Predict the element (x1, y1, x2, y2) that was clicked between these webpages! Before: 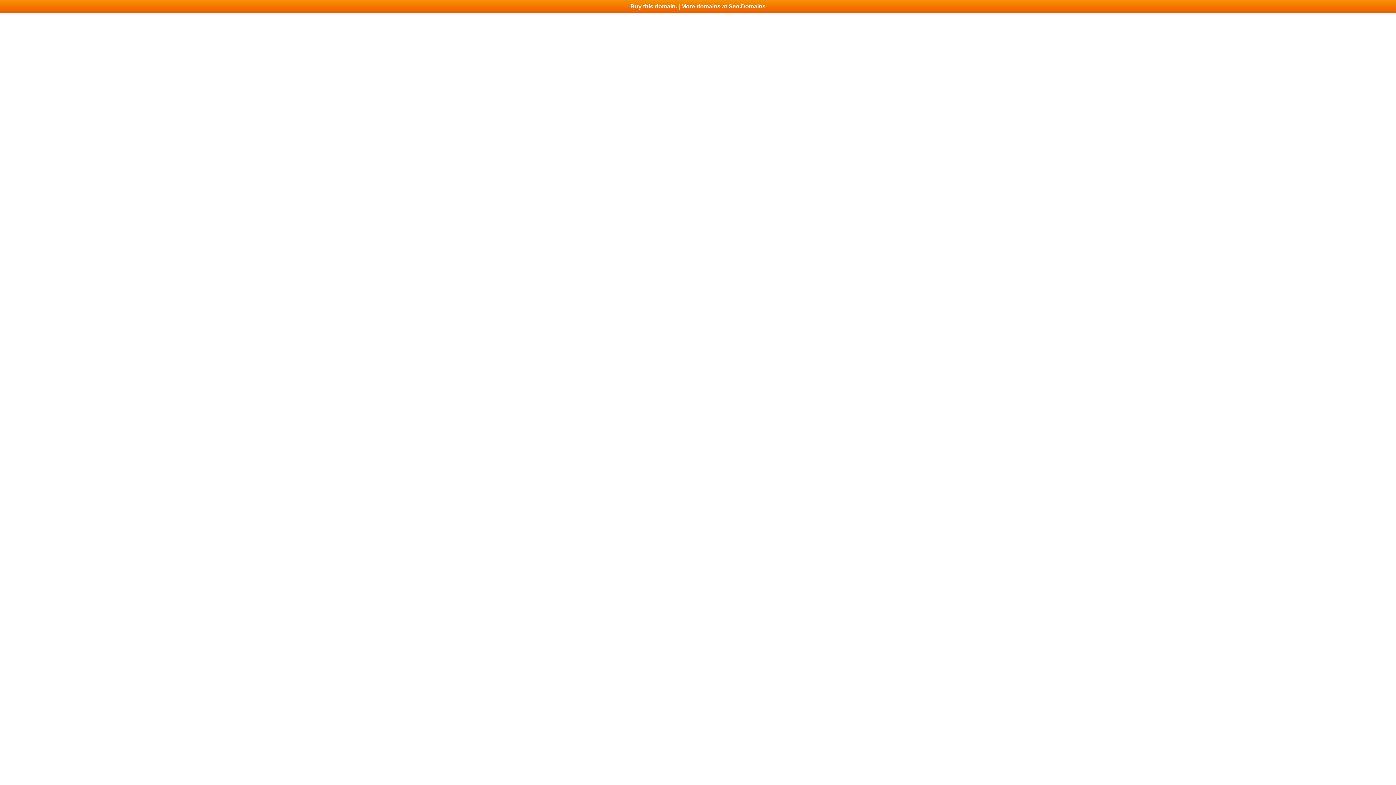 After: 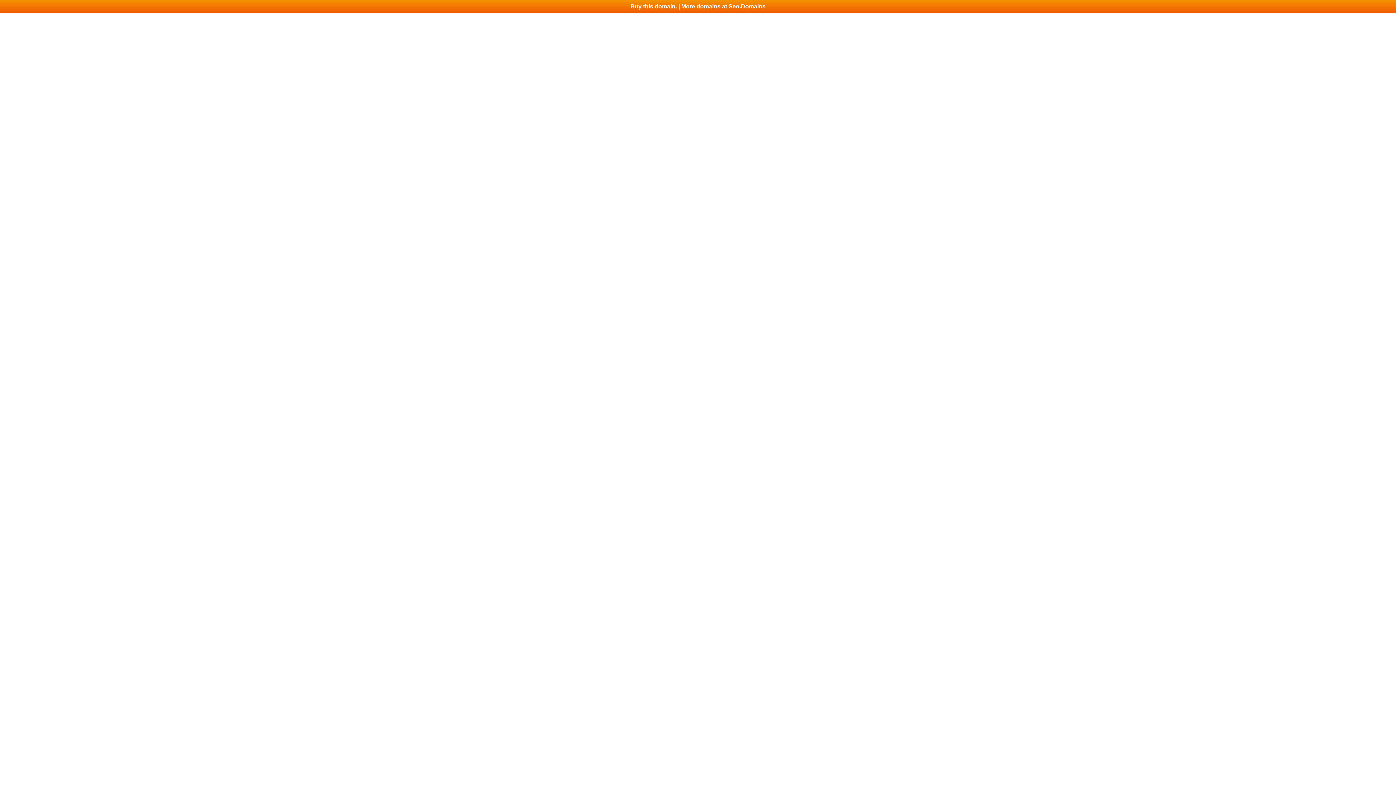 Action: label: Buy this domain. | More domains at Seo.Domains bbox: (0, 0, 1396, 13)